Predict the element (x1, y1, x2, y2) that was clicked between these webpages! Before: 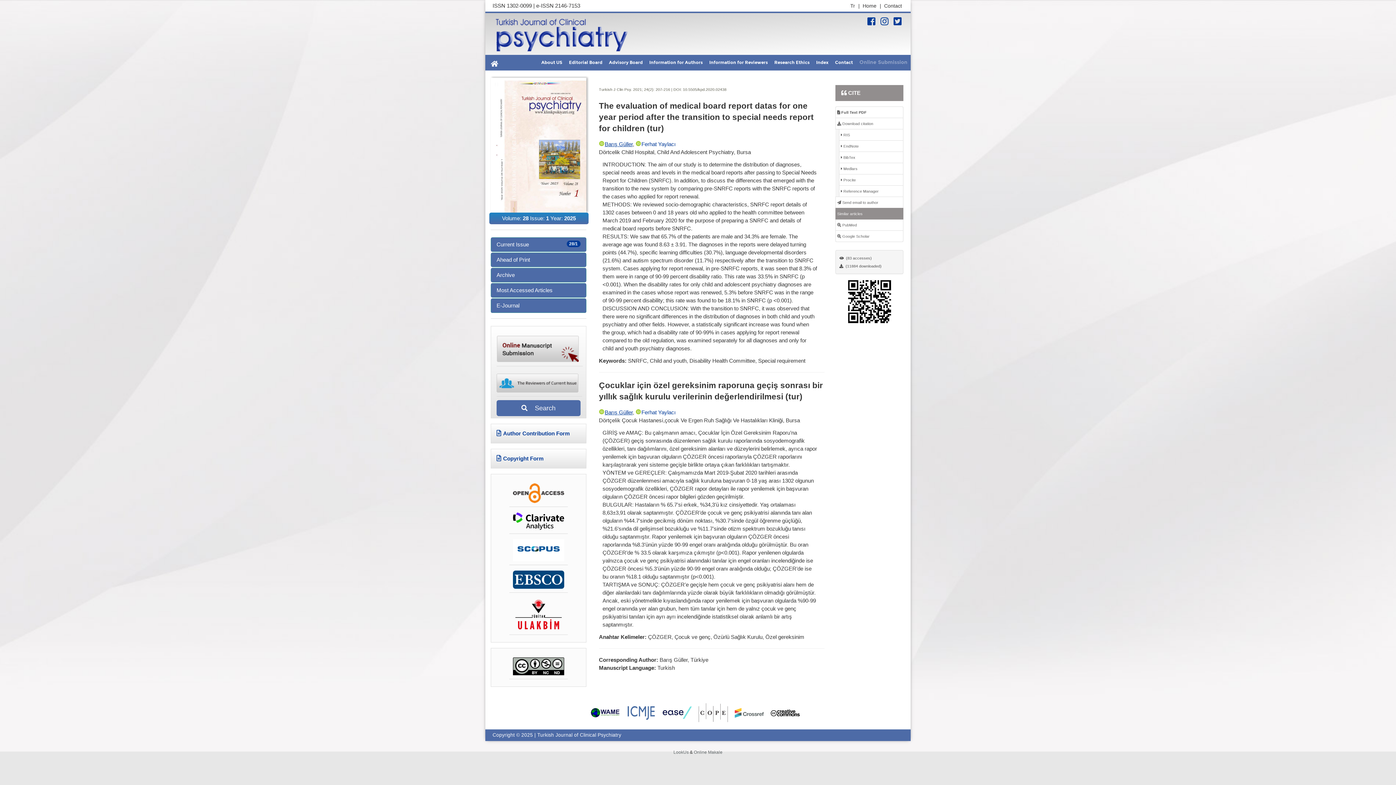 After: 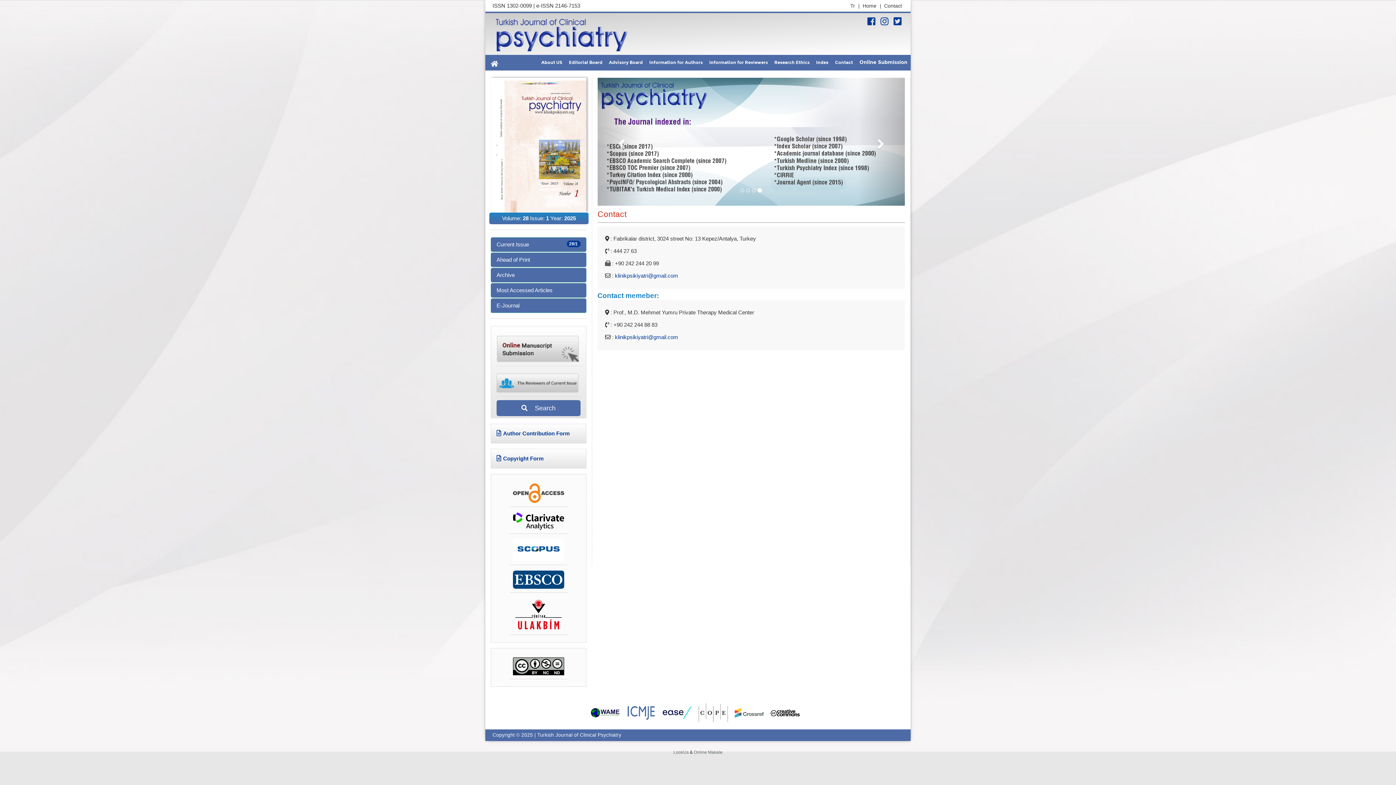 Action: label: Contact bbox: (882, 1, 903, 10)